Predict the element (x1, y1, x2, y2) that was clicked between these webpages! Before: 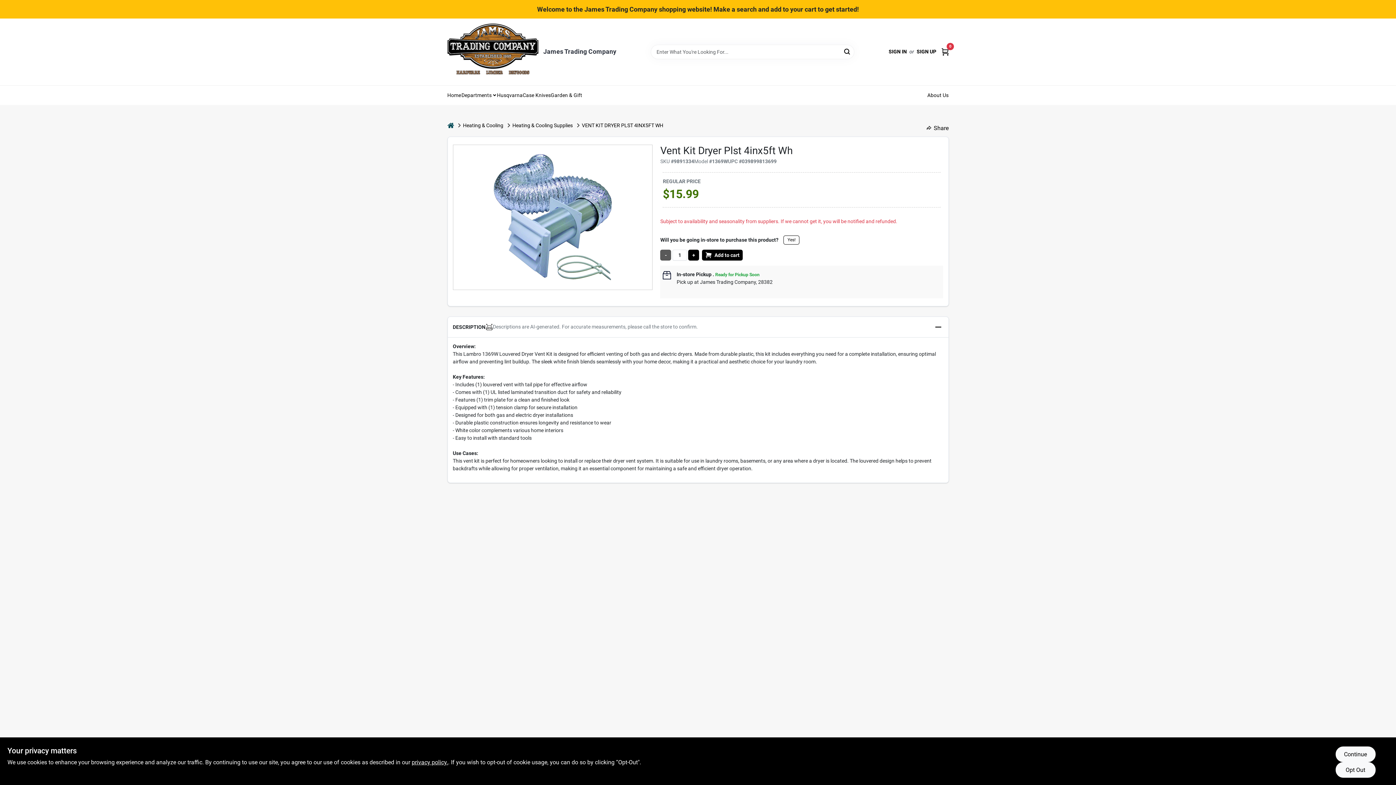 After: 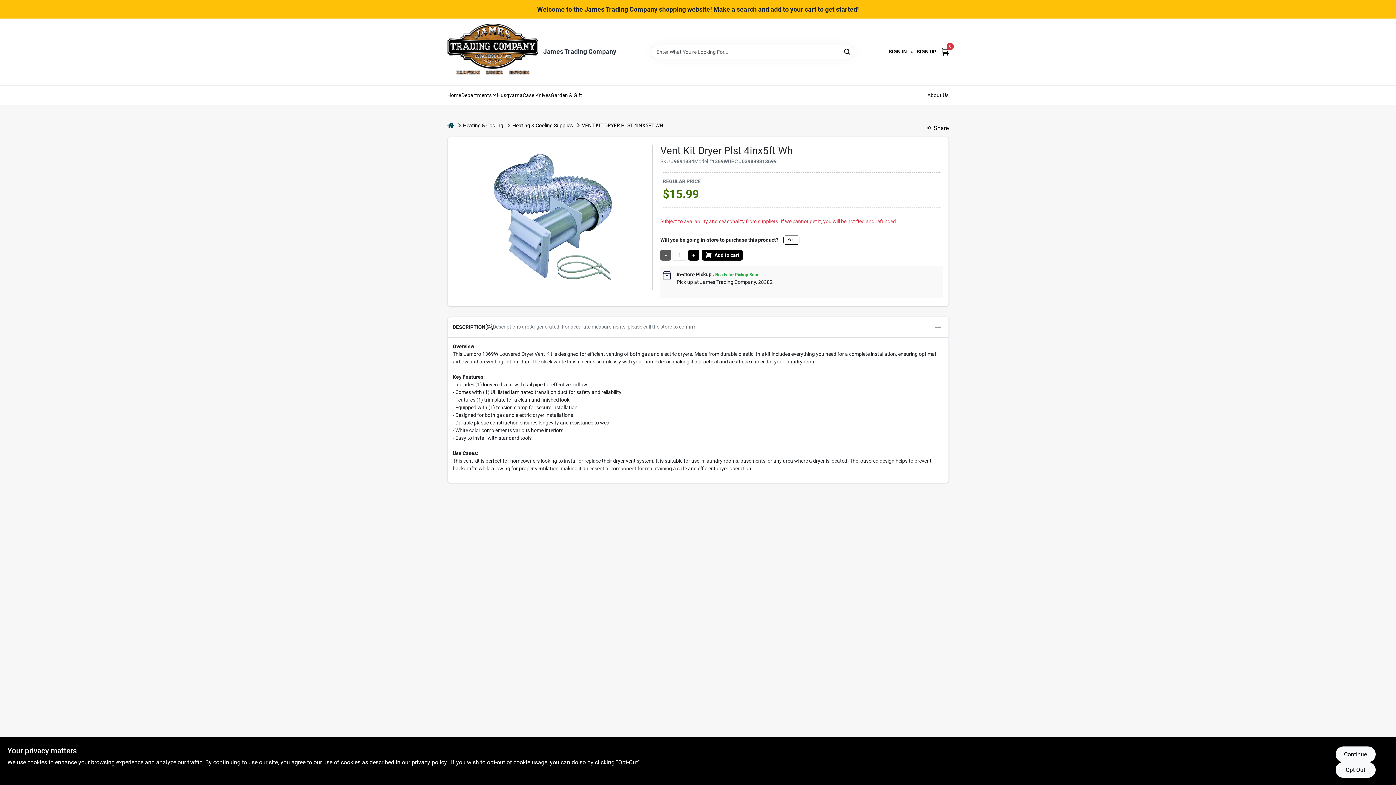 Action: bbox: (447, 316, 948, 337) label: DESCRIPTION
Descriptions are AI-generated. For accurate measurements, please call the store to confirm.